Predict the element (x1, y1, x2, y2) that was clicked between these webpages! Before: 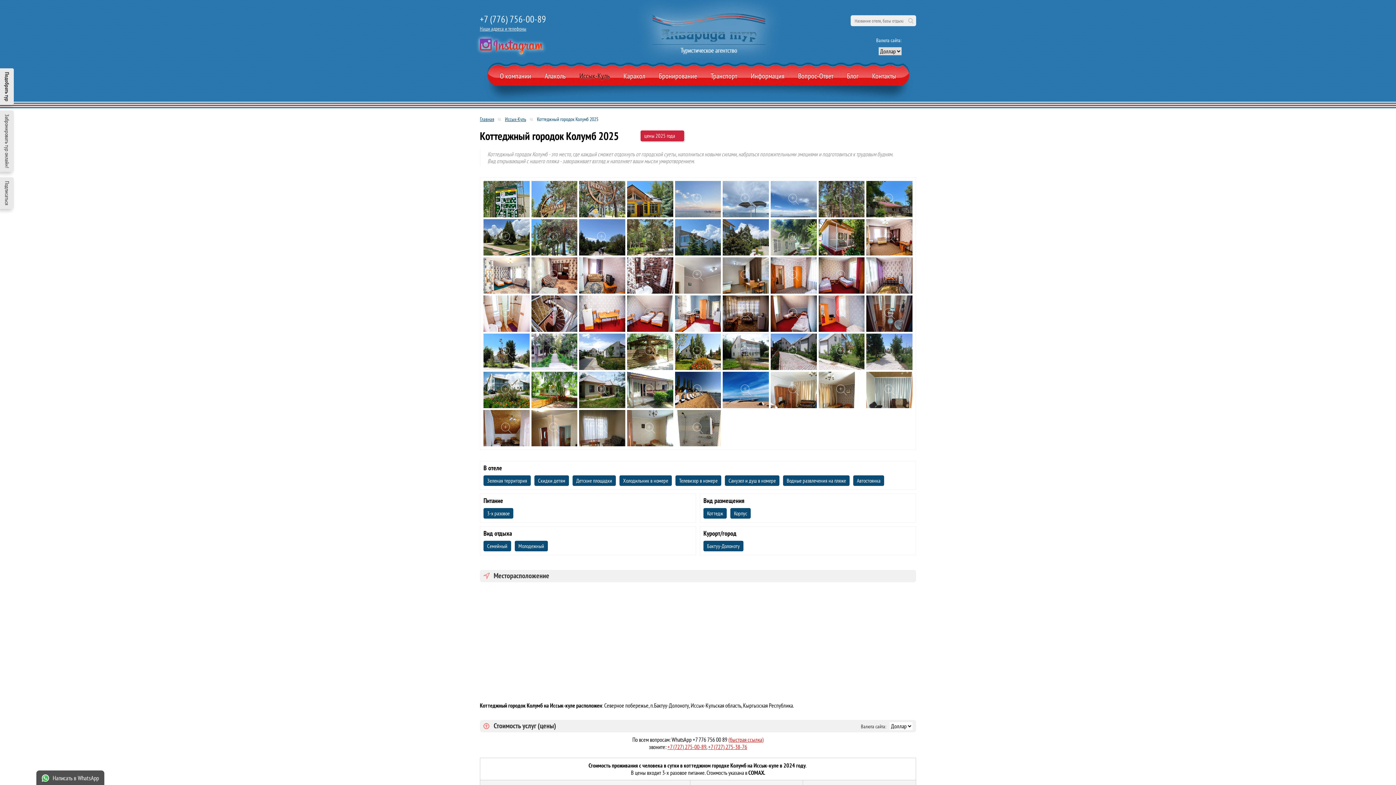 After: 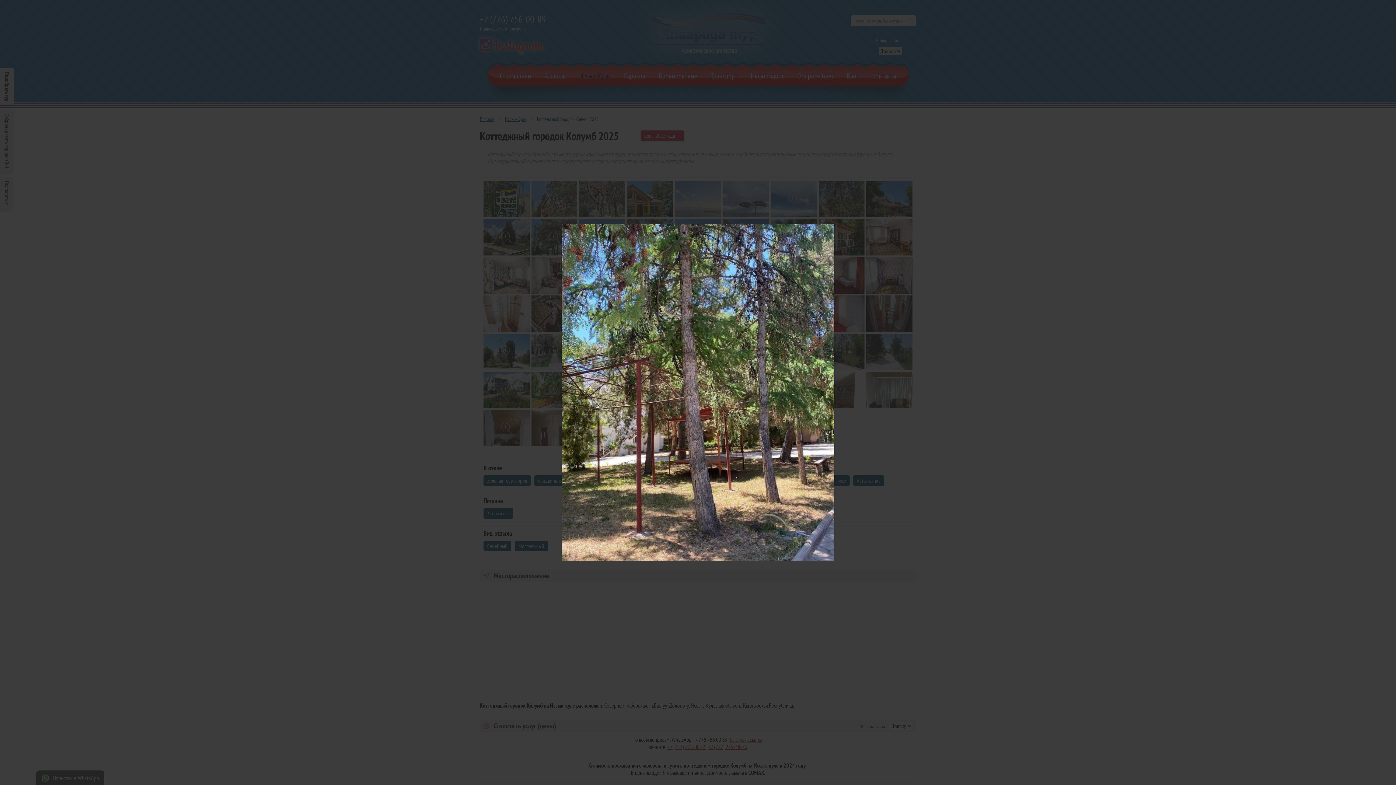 Action: bbox: (818, 181, 864, 217)